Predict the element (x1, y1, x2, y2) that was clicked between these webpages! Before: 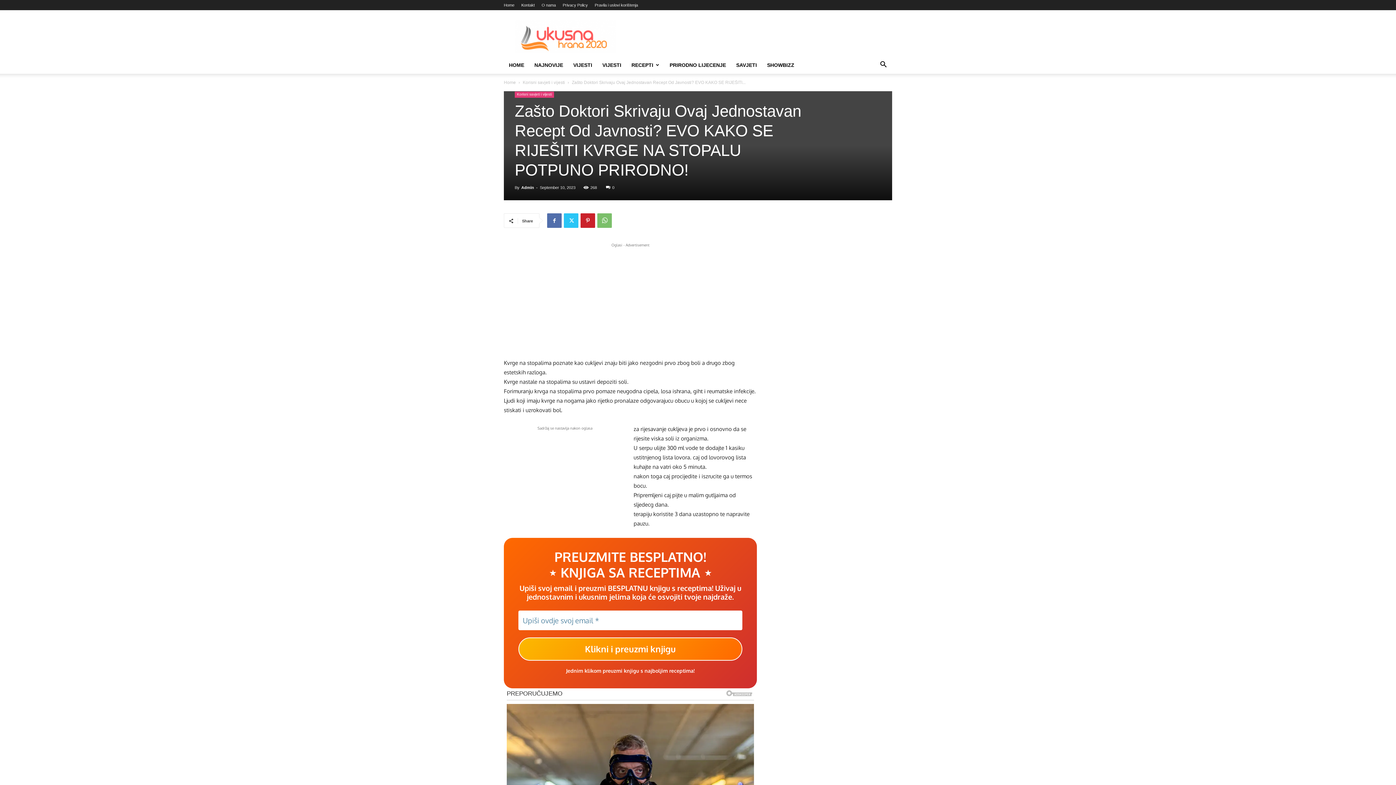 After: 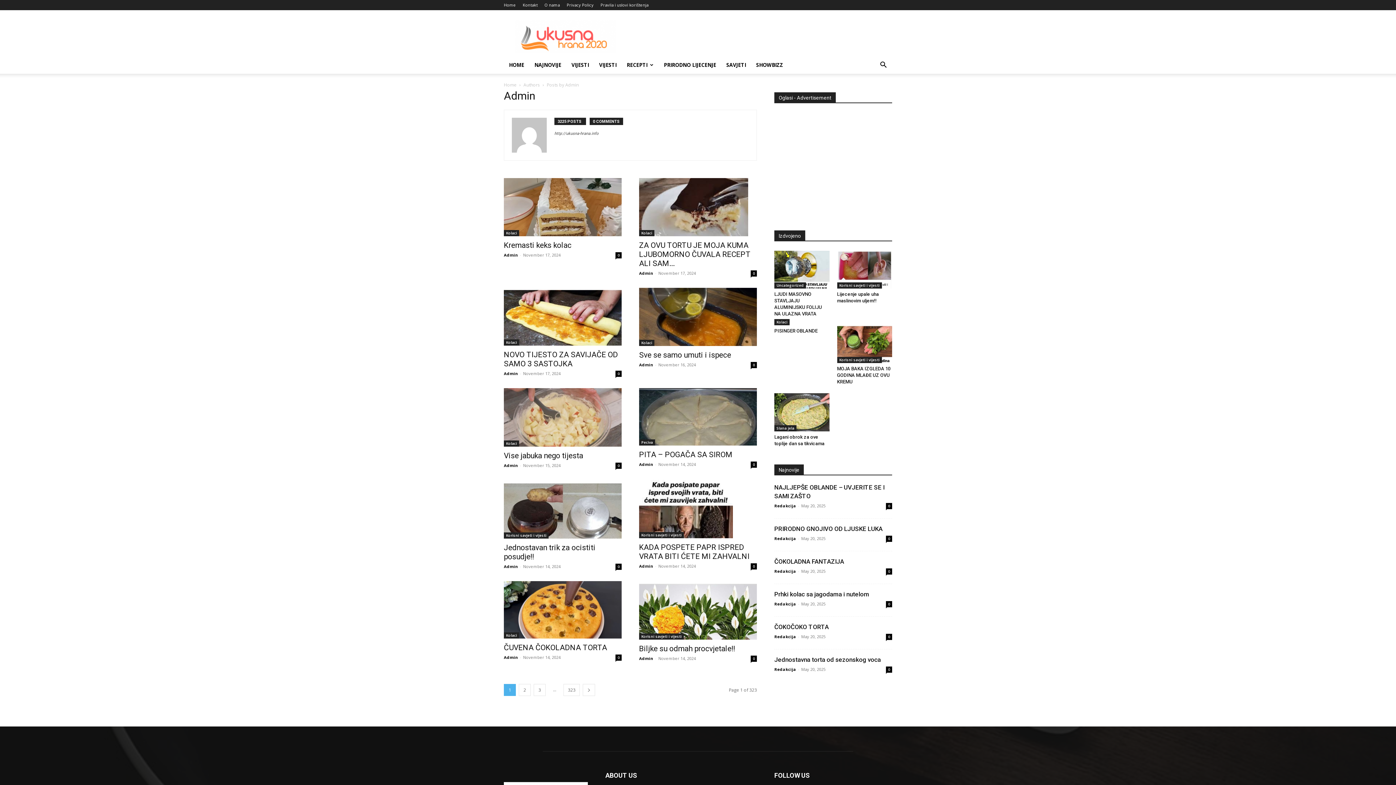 Action: bbox: (521, 185, 534, 189) label: Admin